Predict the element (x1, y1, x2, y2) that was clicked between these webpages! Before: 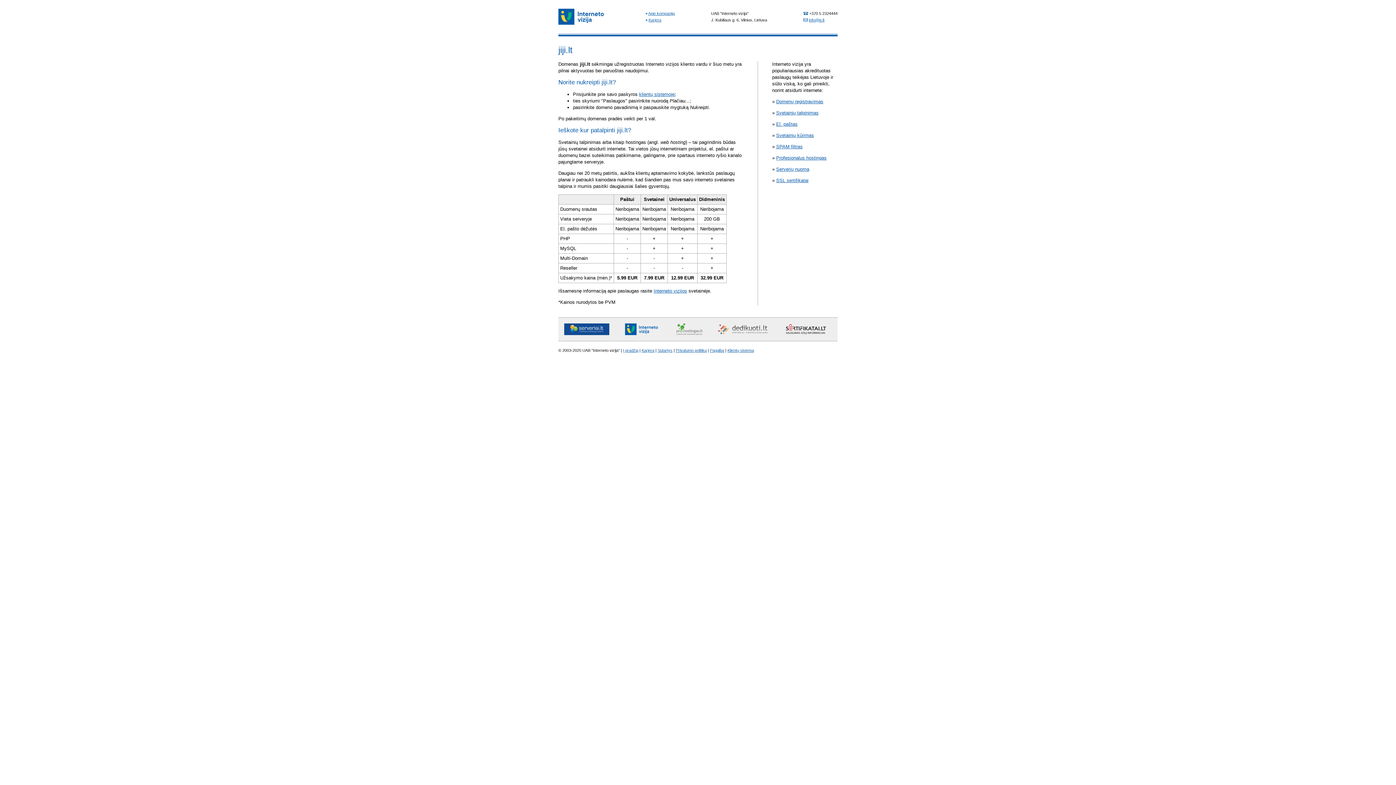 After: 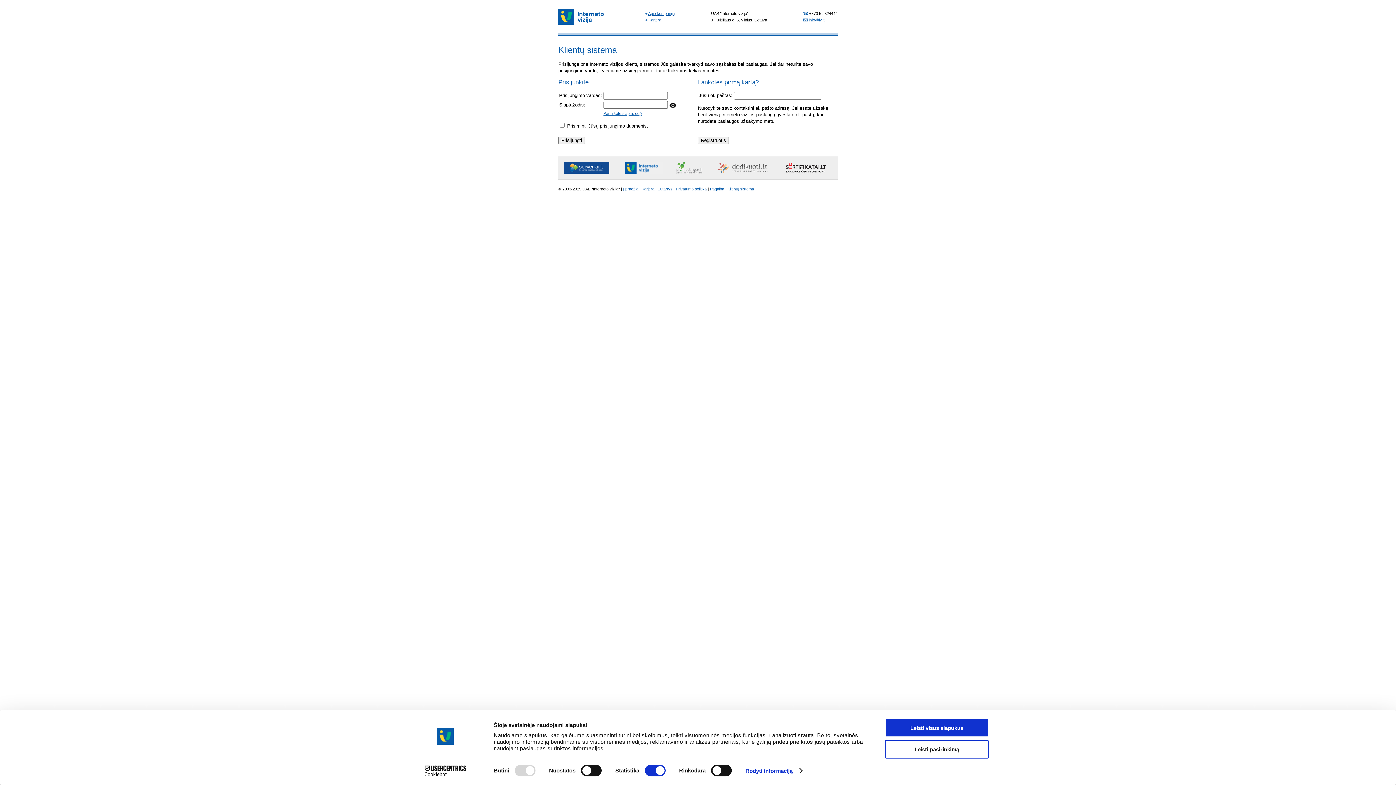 Action: label: klientų sistemoje bbox: (639, 91, 674, 97)